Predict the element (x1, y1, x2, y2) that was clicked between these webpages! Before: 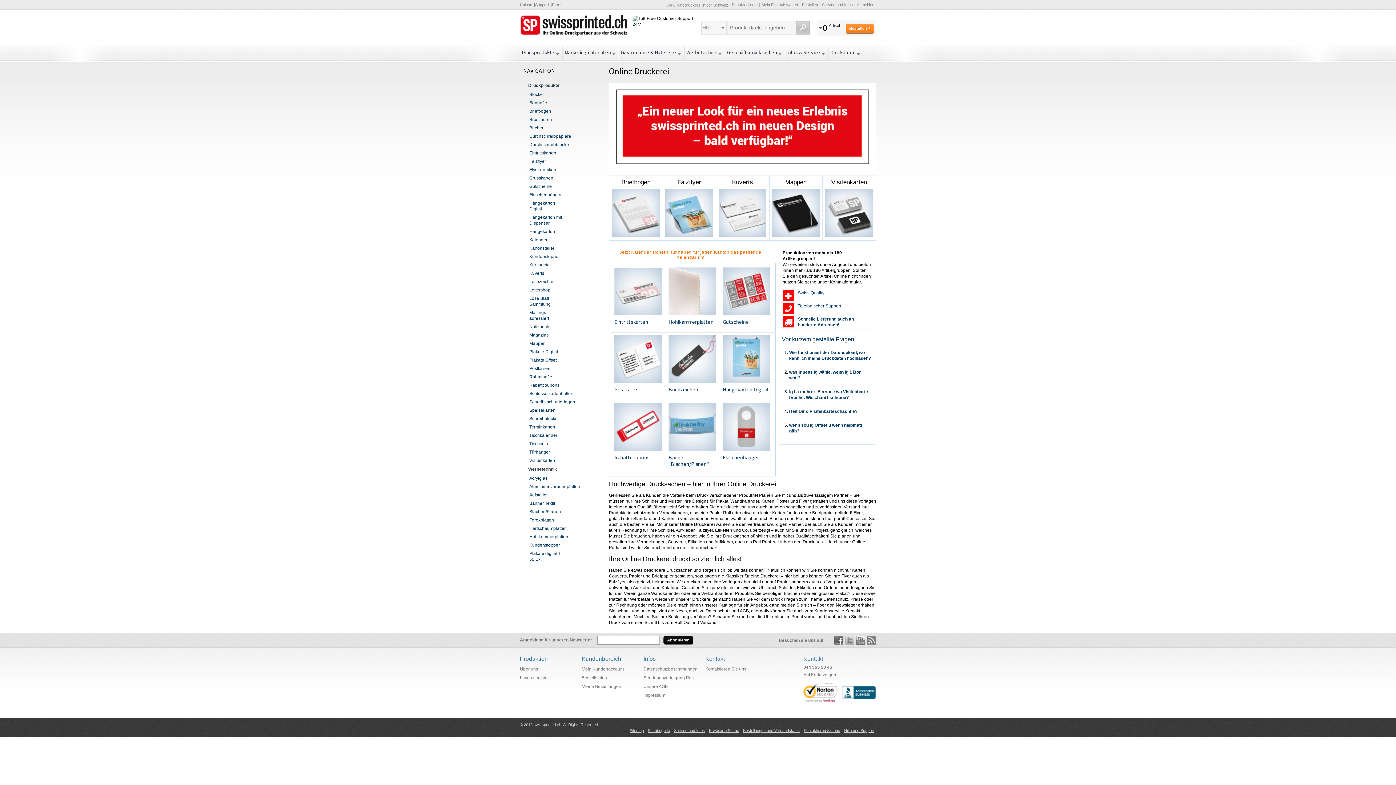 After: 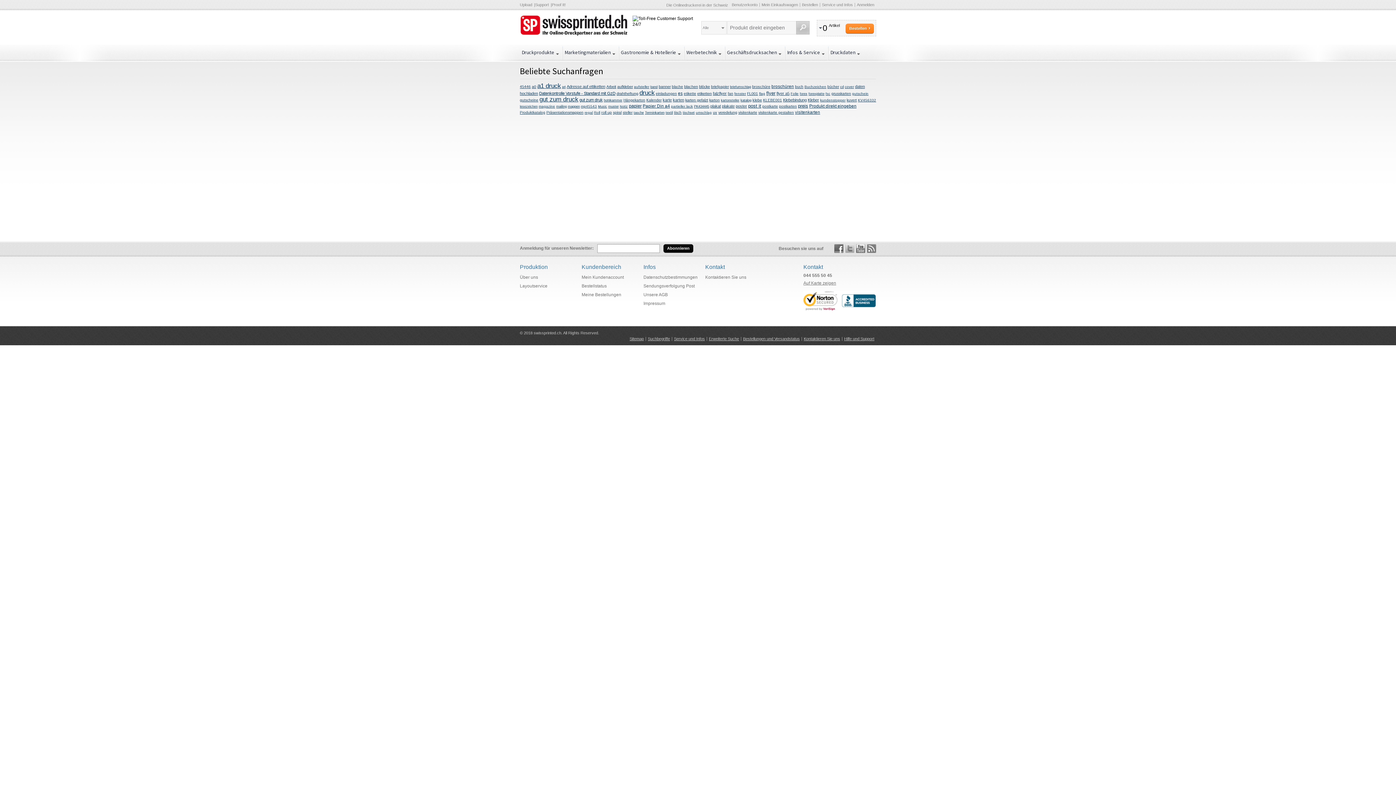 Action: label: Suchbegriffe bbox: (645, 728, 672, 732)